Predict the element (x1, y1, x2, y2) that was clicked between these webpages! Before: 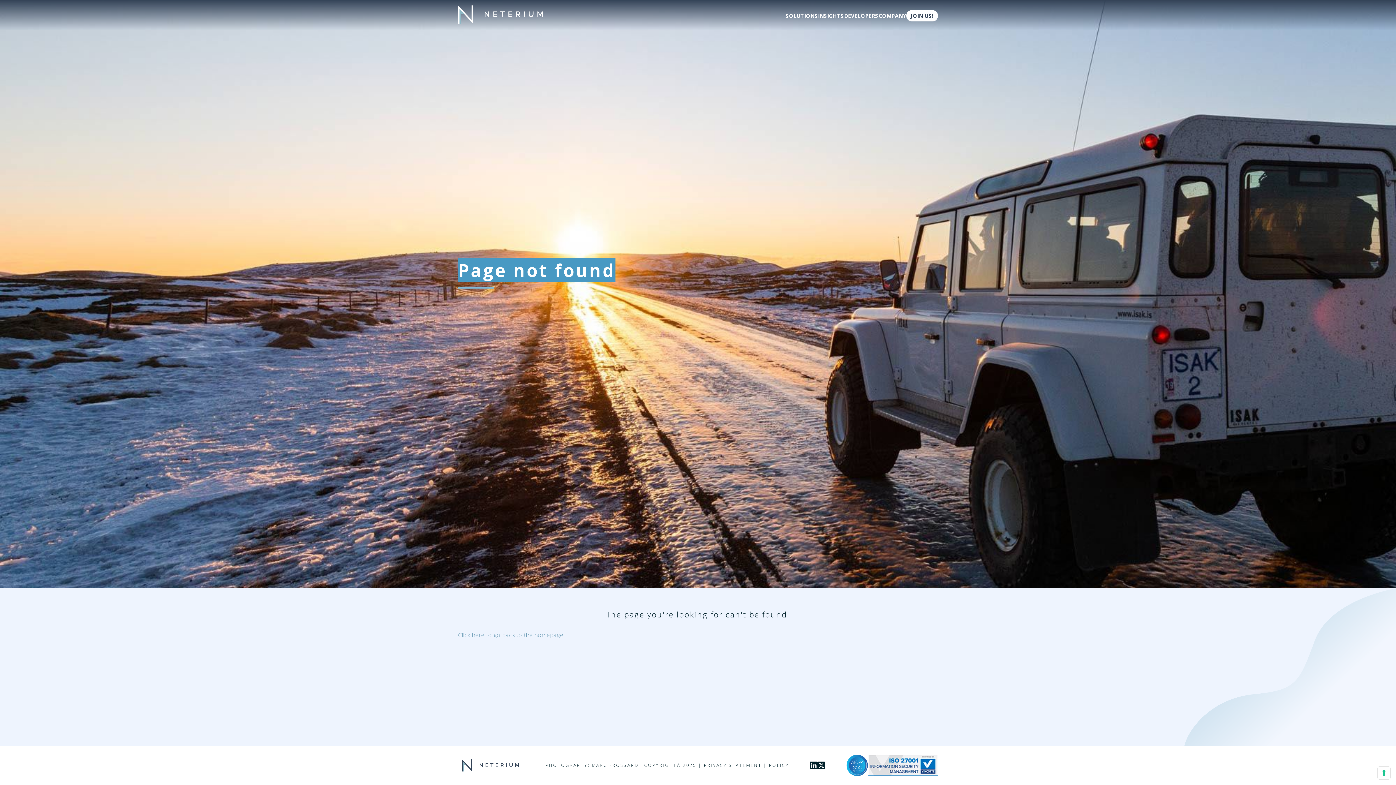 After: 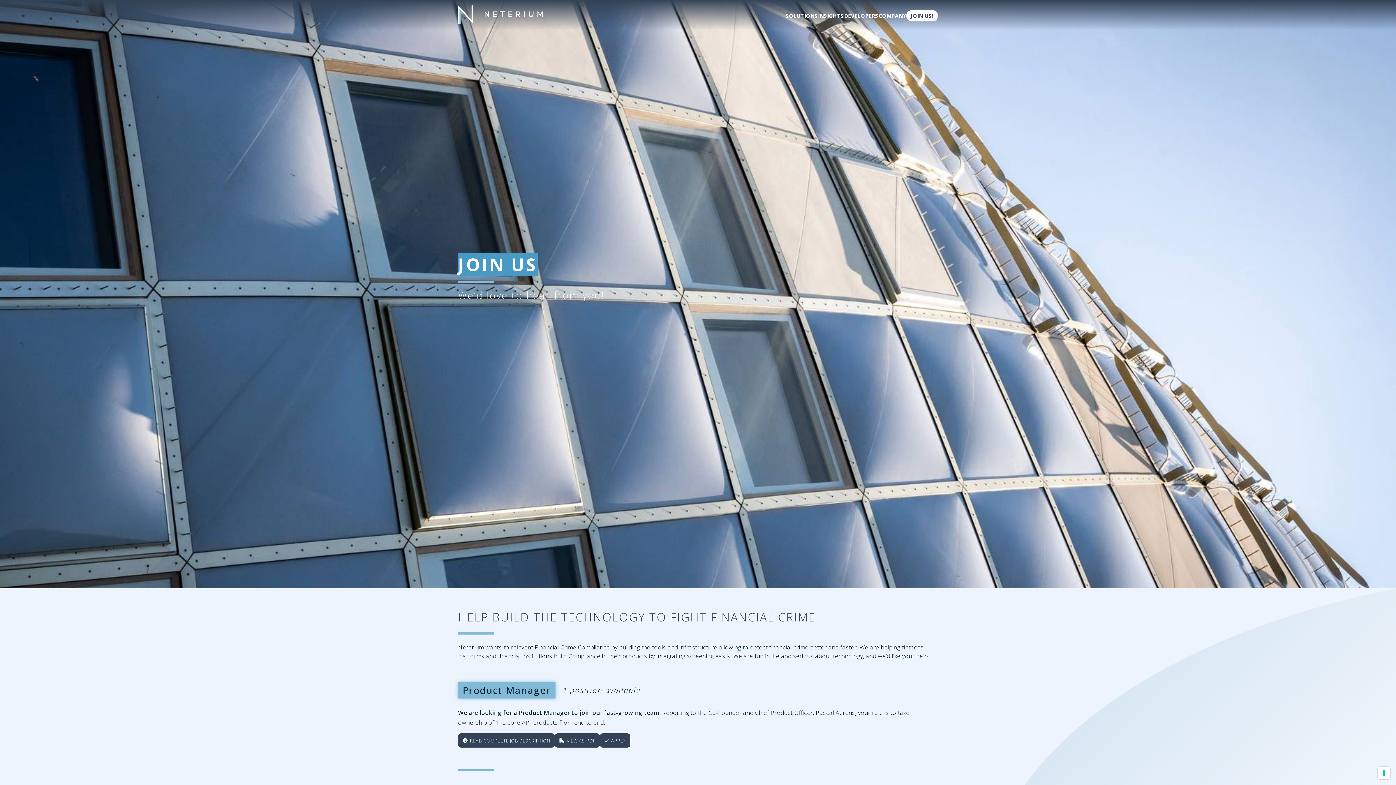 Action: label: JOIN US! bbox: (906, 6, 938, 25)